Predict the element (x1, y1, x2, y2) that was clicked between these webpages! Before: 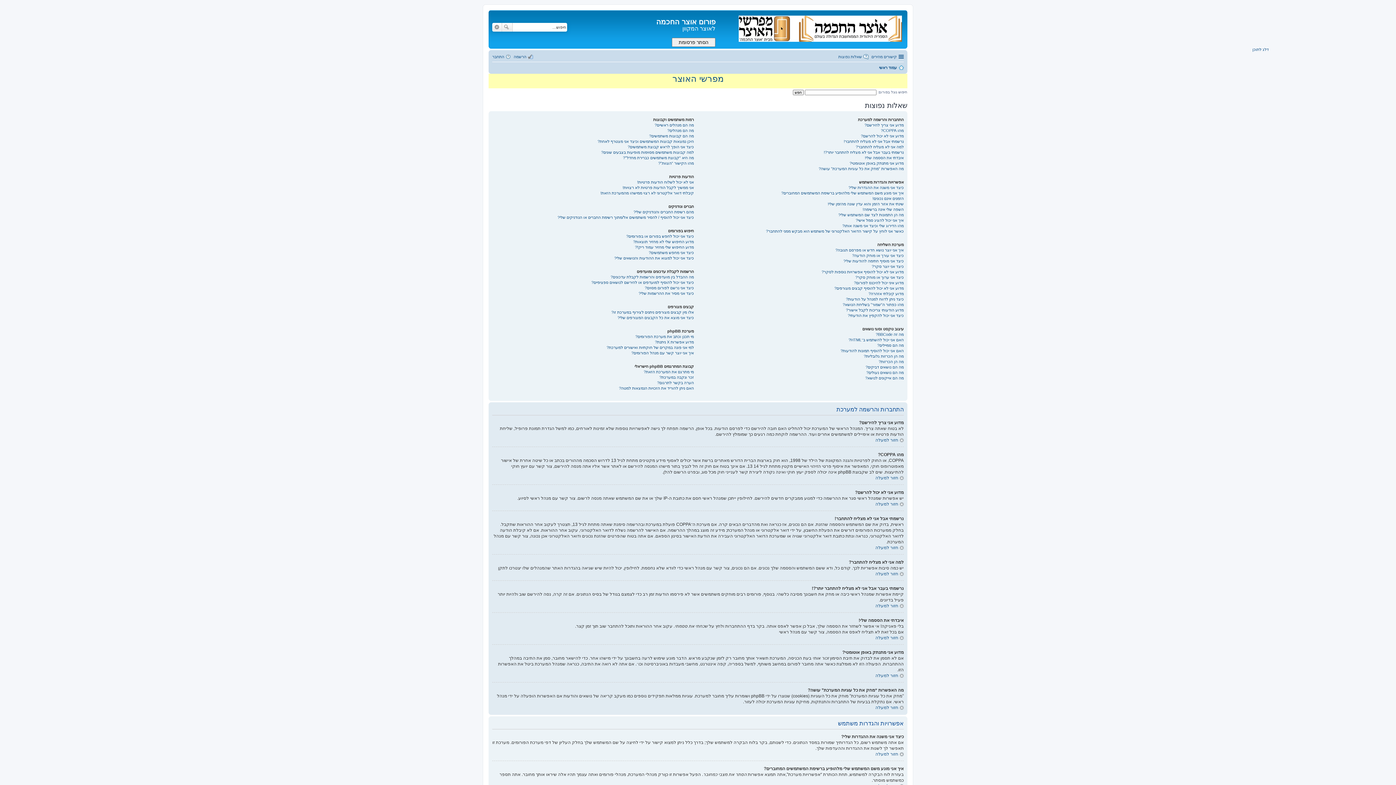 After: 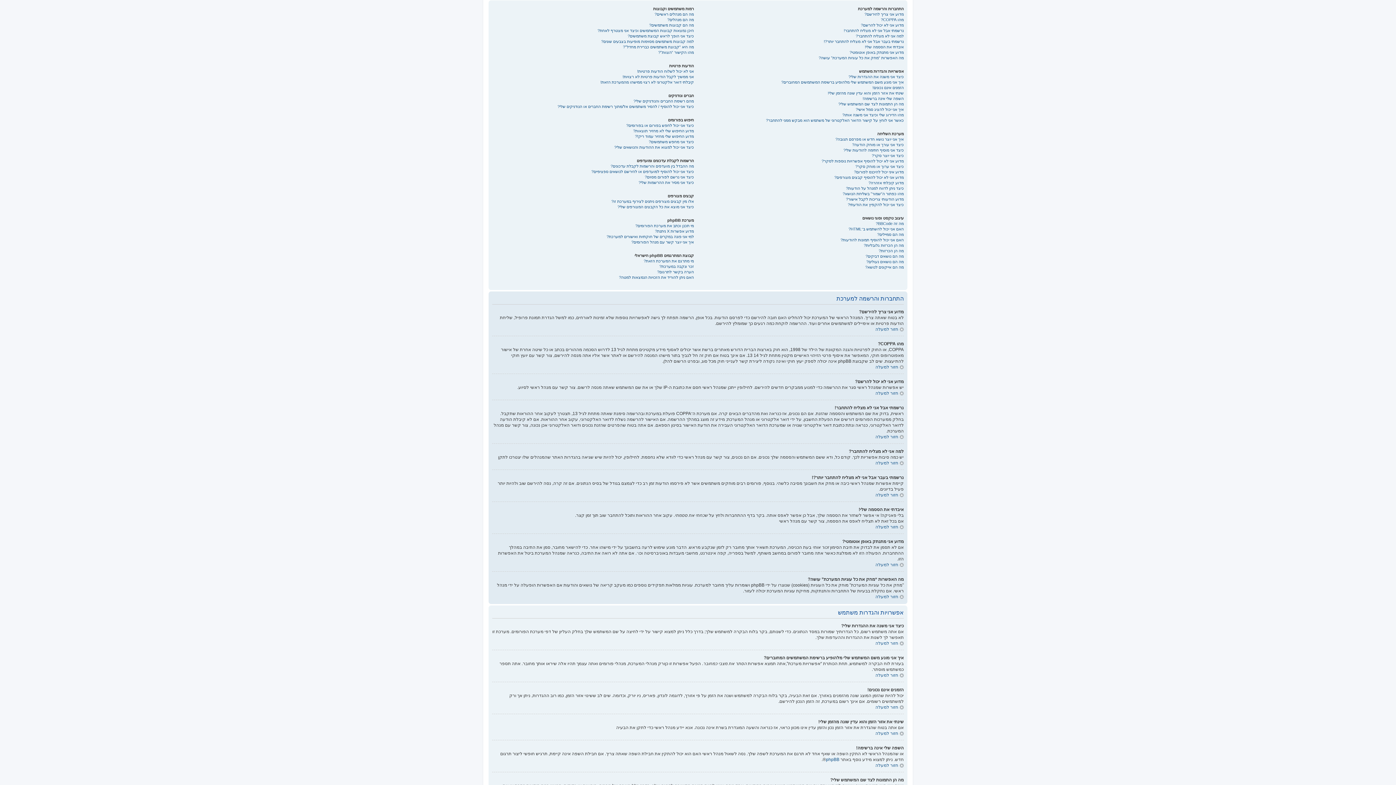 Action: bbox: (875, 635, 904, 640) label: חזור למעלה